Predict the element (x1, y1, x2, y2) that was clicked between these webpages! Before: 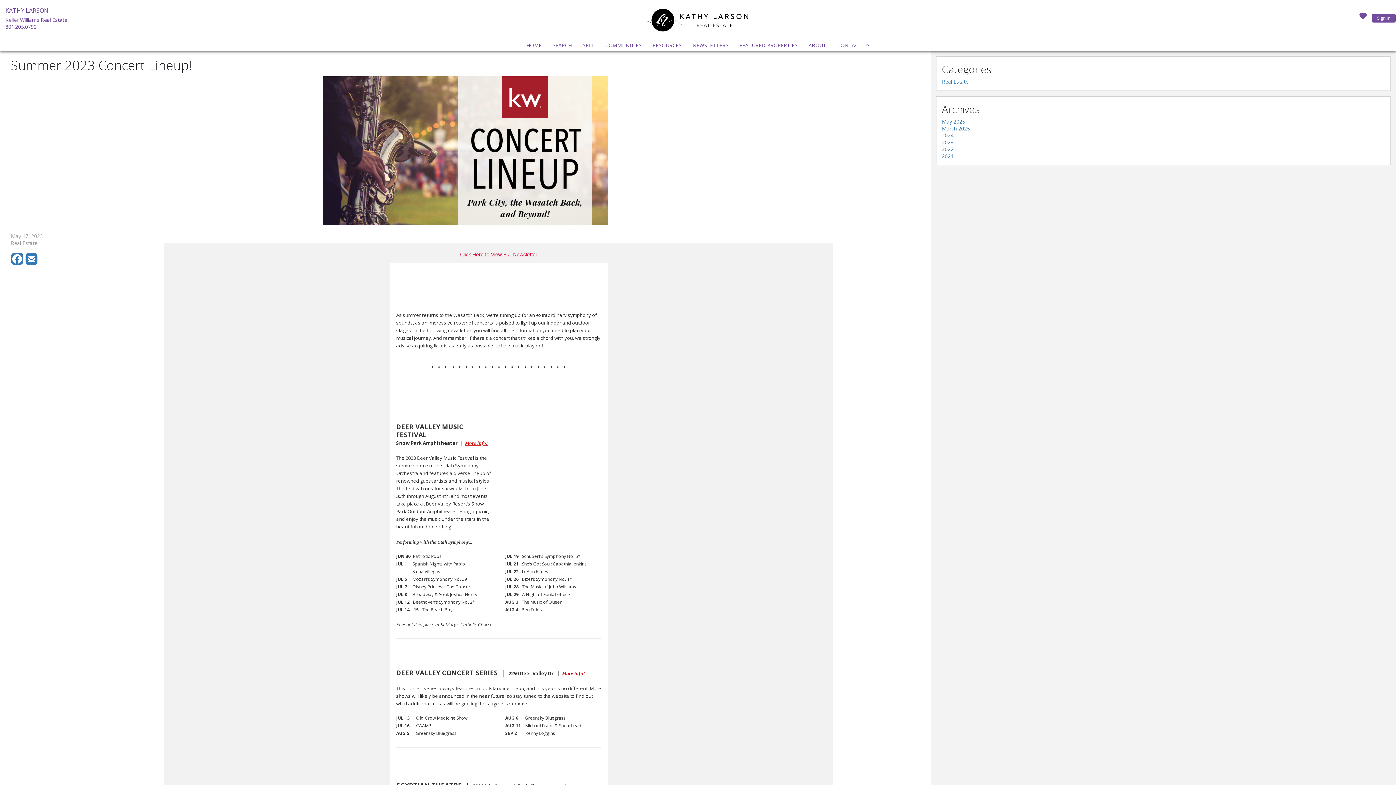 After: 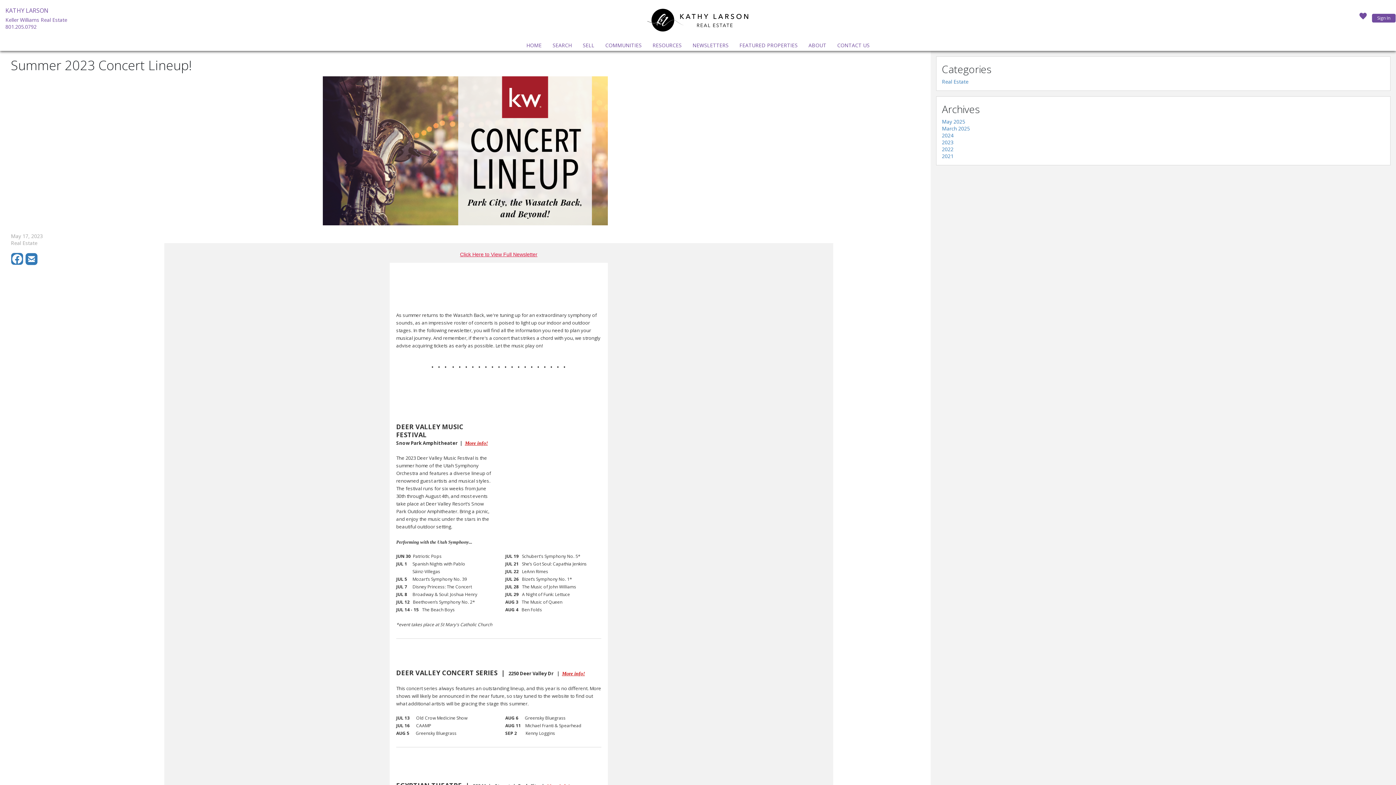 Action: bbox: (5, 23, 36, 30) label: 801.205.0792